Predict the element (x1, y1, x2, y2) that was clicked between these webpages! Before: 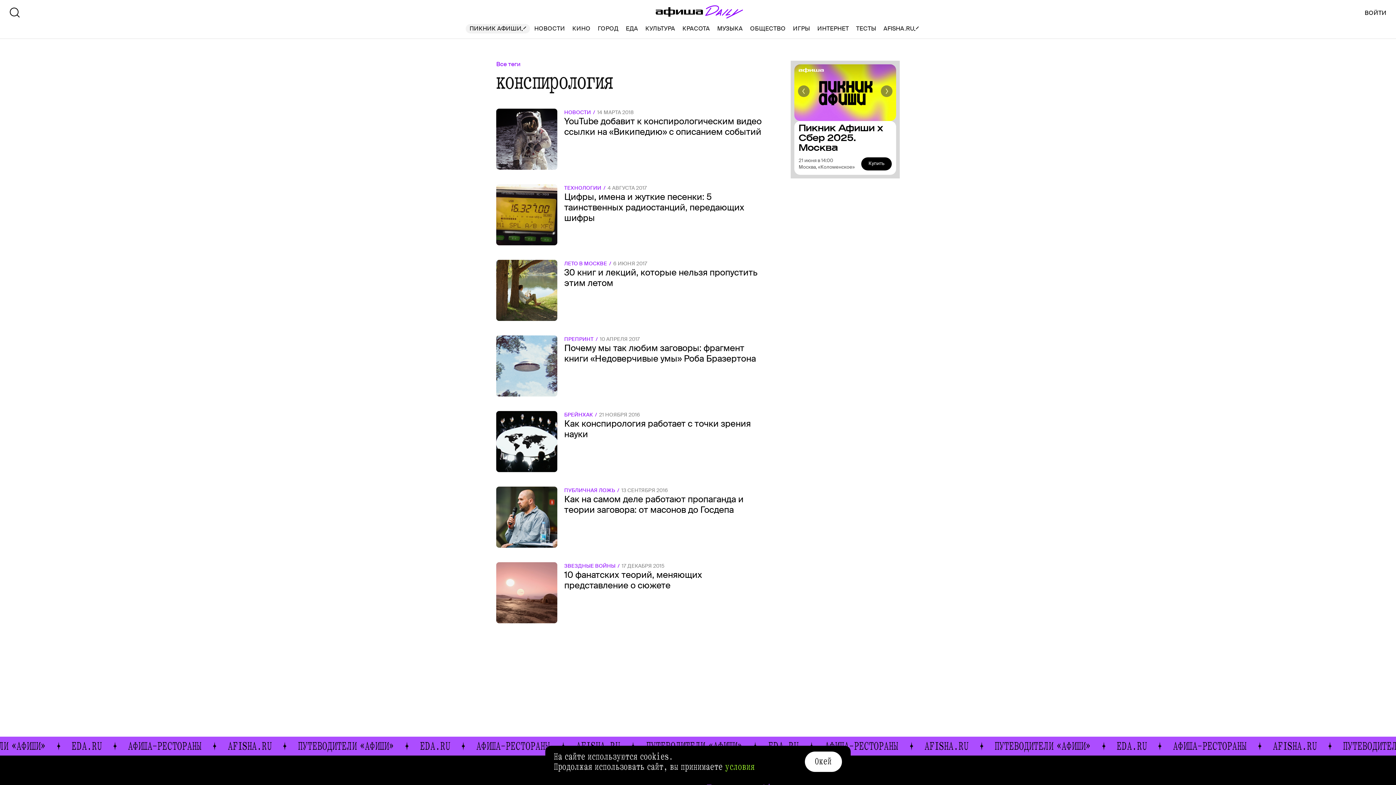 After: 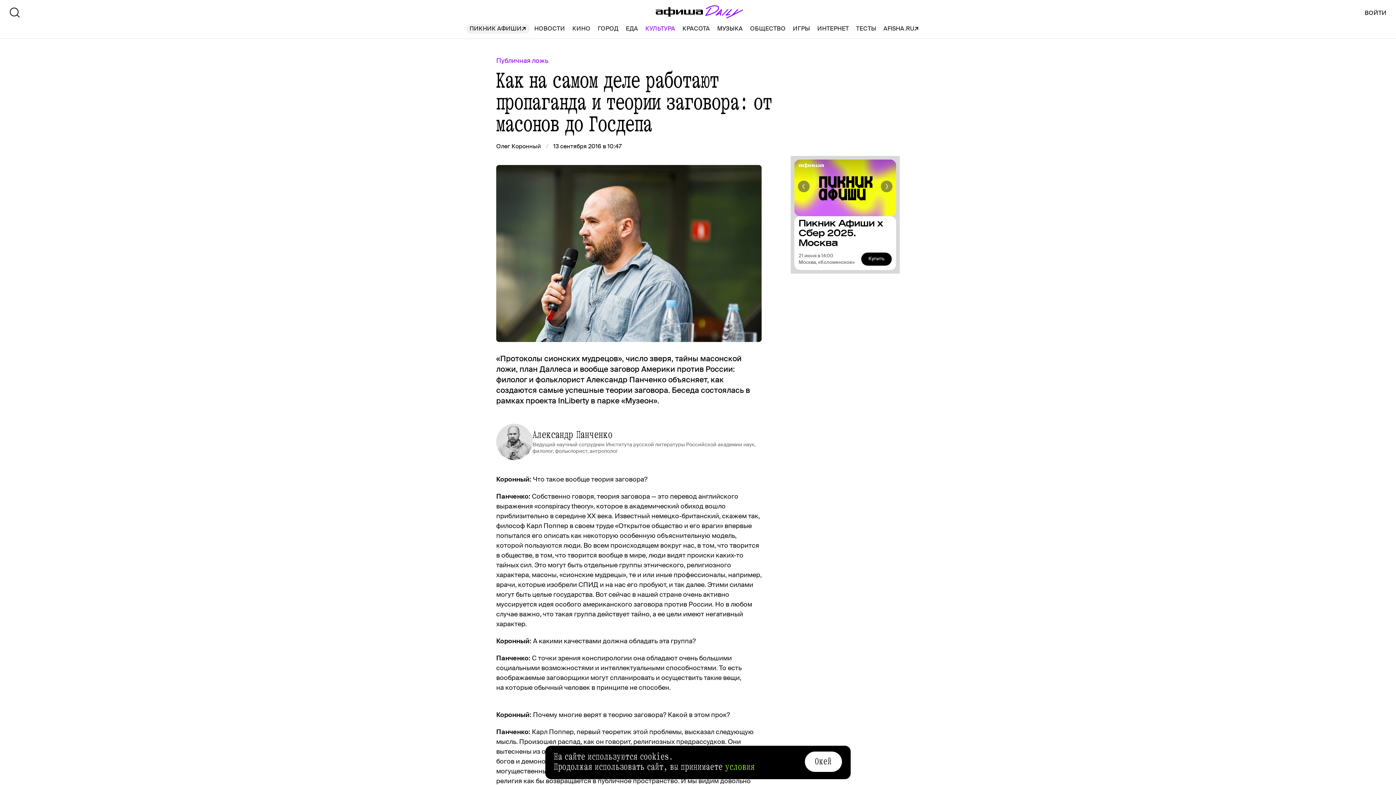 Action: bbox: (496, 486, 761, 548) label: ПУБЛИЧНАЯ ЛОЖЬ13 СЕНТЯБРЯ 2016
Как на самом деле работают пропаганда и теории заговора: от масонов до Госдепа